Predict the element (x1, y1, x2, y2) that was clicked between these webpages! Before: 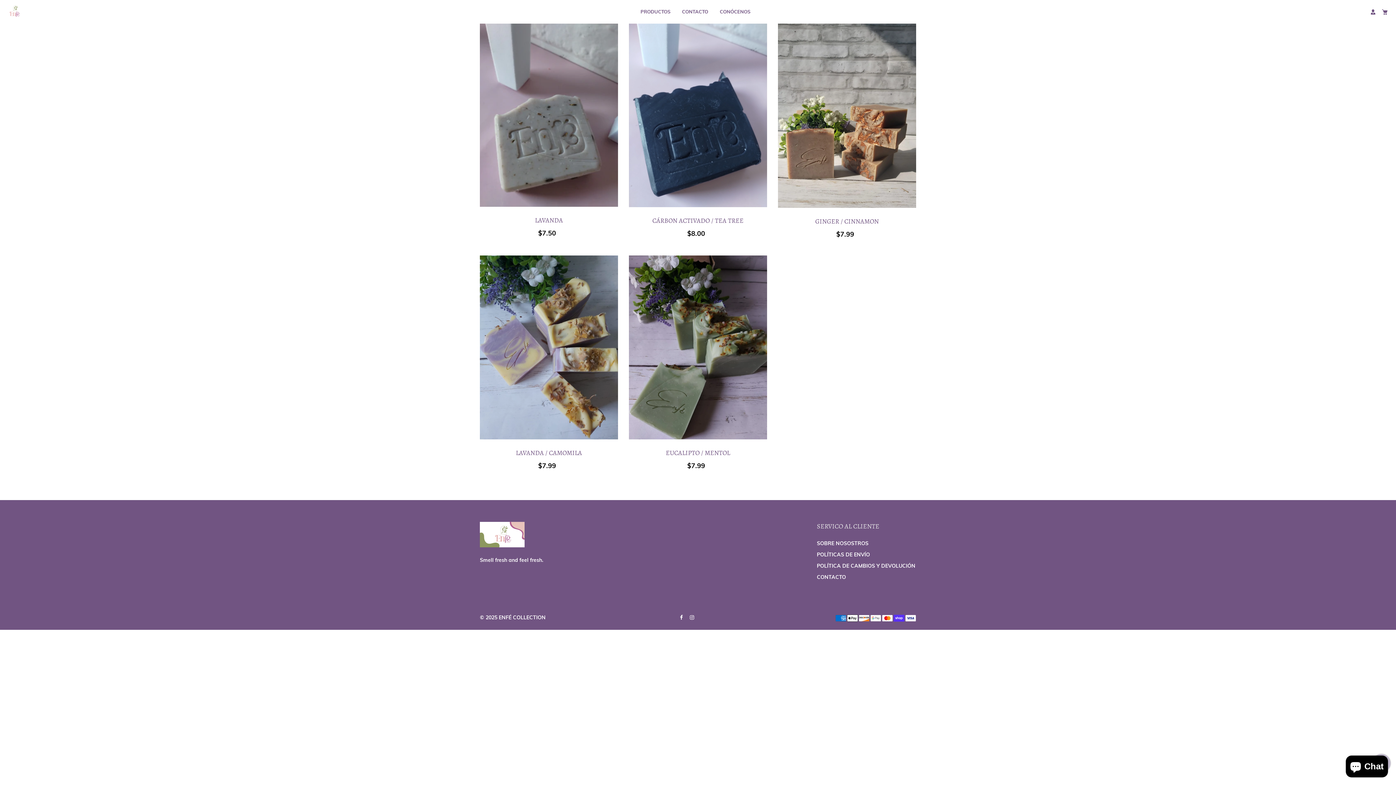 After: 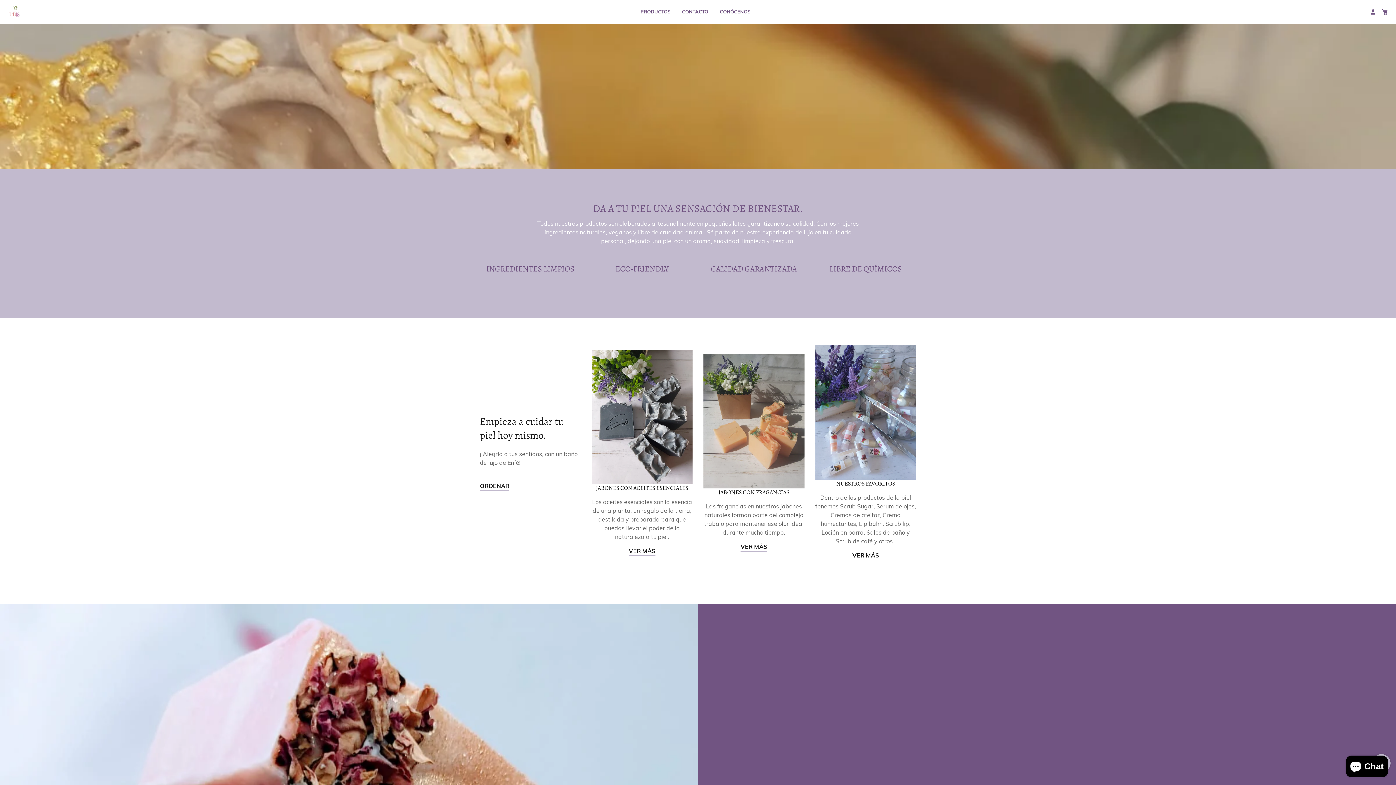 Action: bbox: (5, 7, 23, 14)